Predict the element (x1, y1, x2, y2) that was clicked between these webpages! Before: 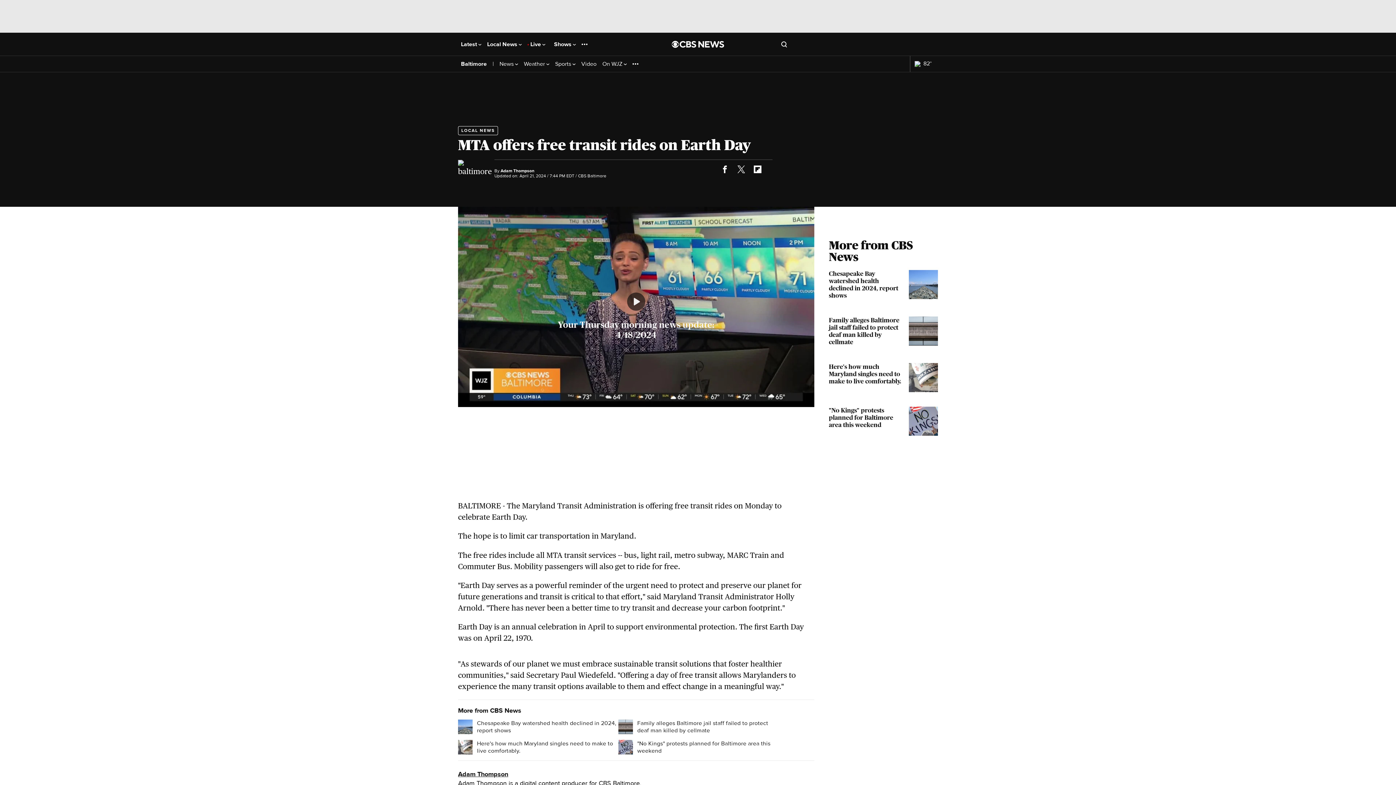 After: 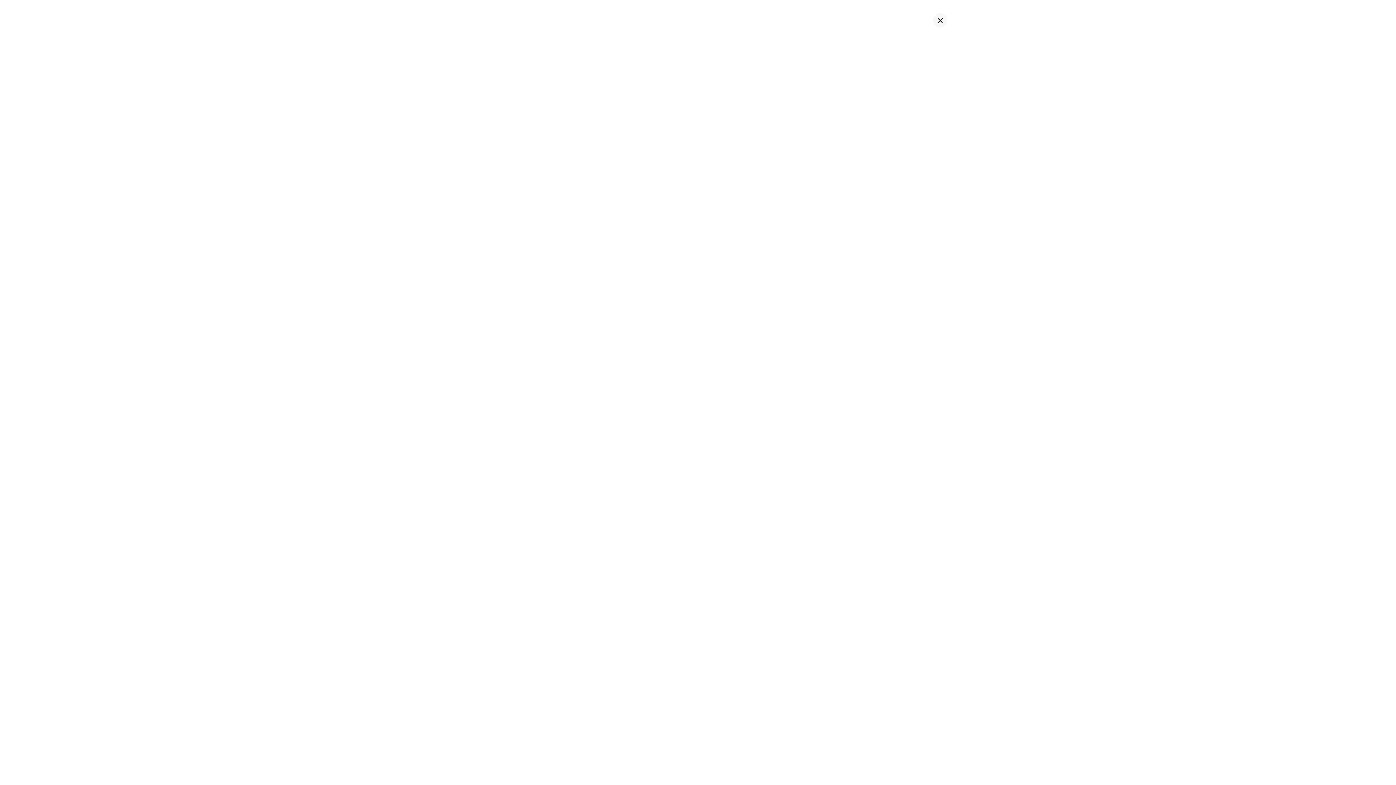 Action: label: Open search form bbox: (781, 40, 787, 47)